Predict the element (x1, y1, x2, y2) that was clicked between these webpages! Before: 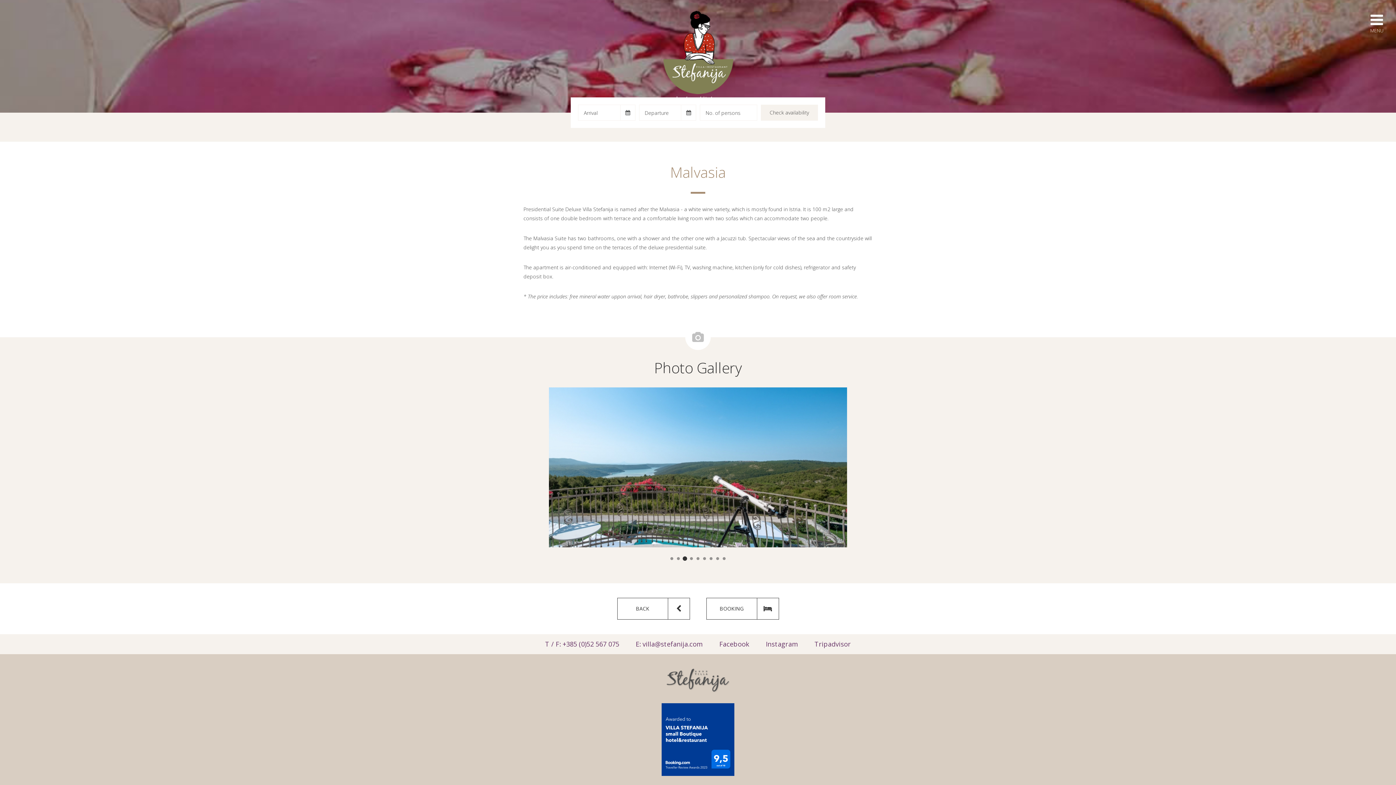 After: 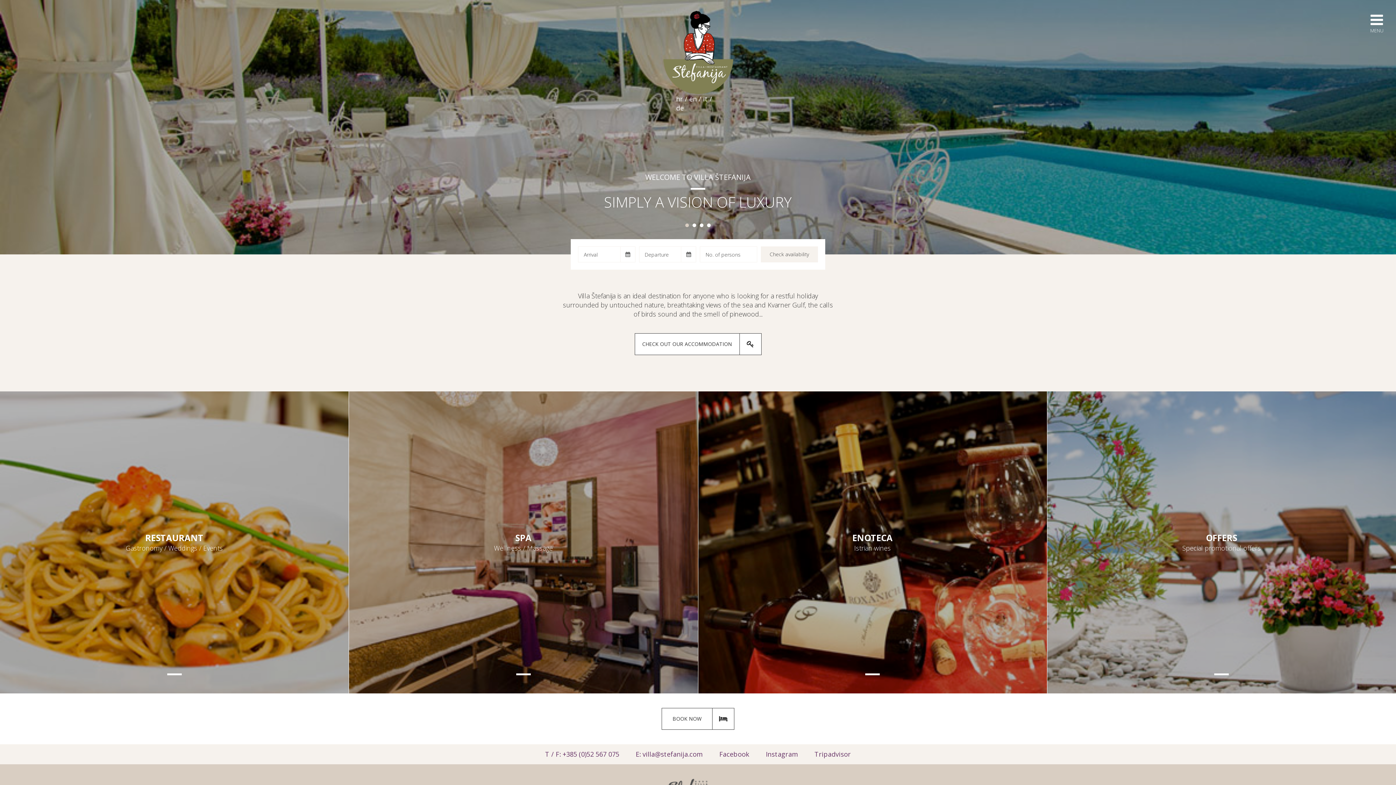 Action: bbox: (659, 10, 736, 94) label: Villa Štefanija